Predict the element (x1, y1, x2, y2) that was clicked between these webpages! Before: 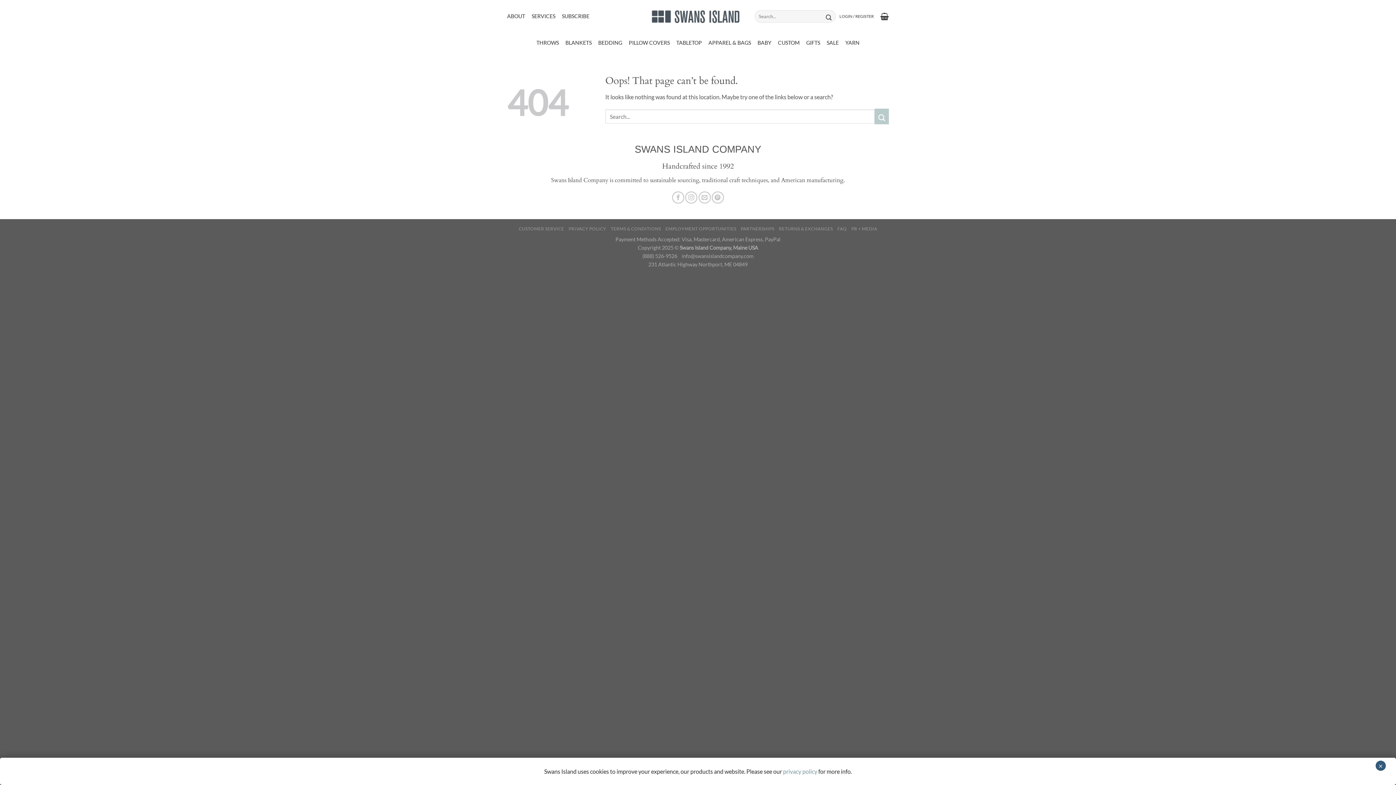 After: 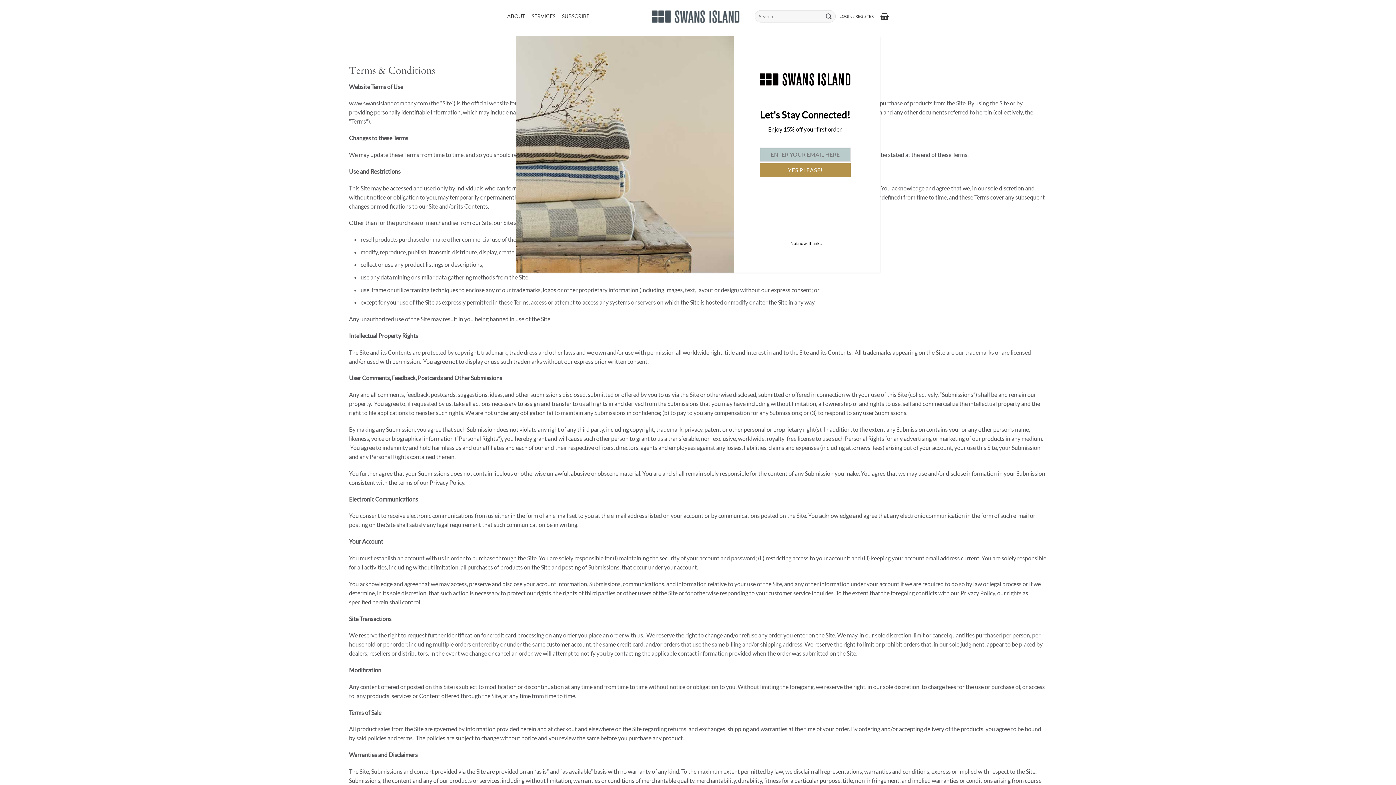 Action: label: TERMS & CONDITIONS bbox: (610, 226, 661, 231)